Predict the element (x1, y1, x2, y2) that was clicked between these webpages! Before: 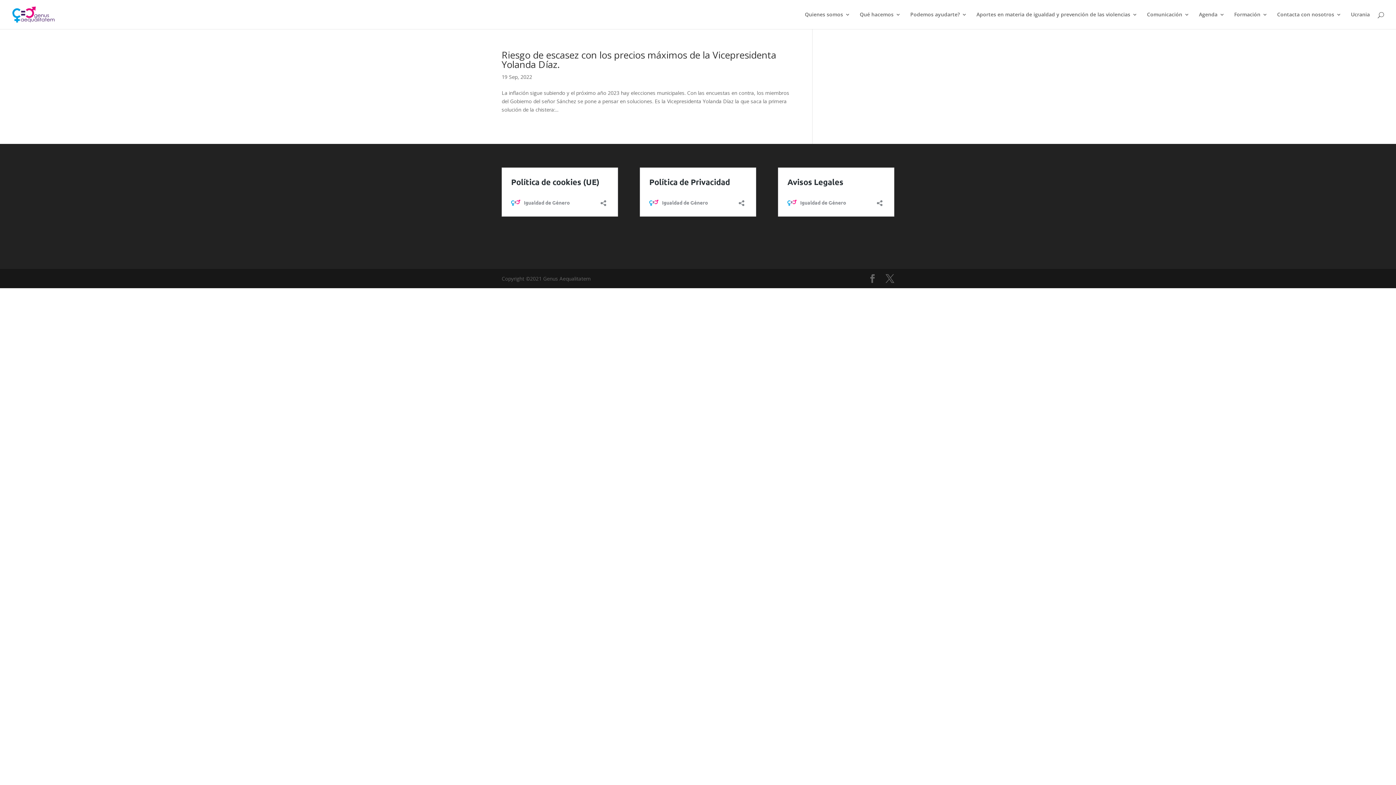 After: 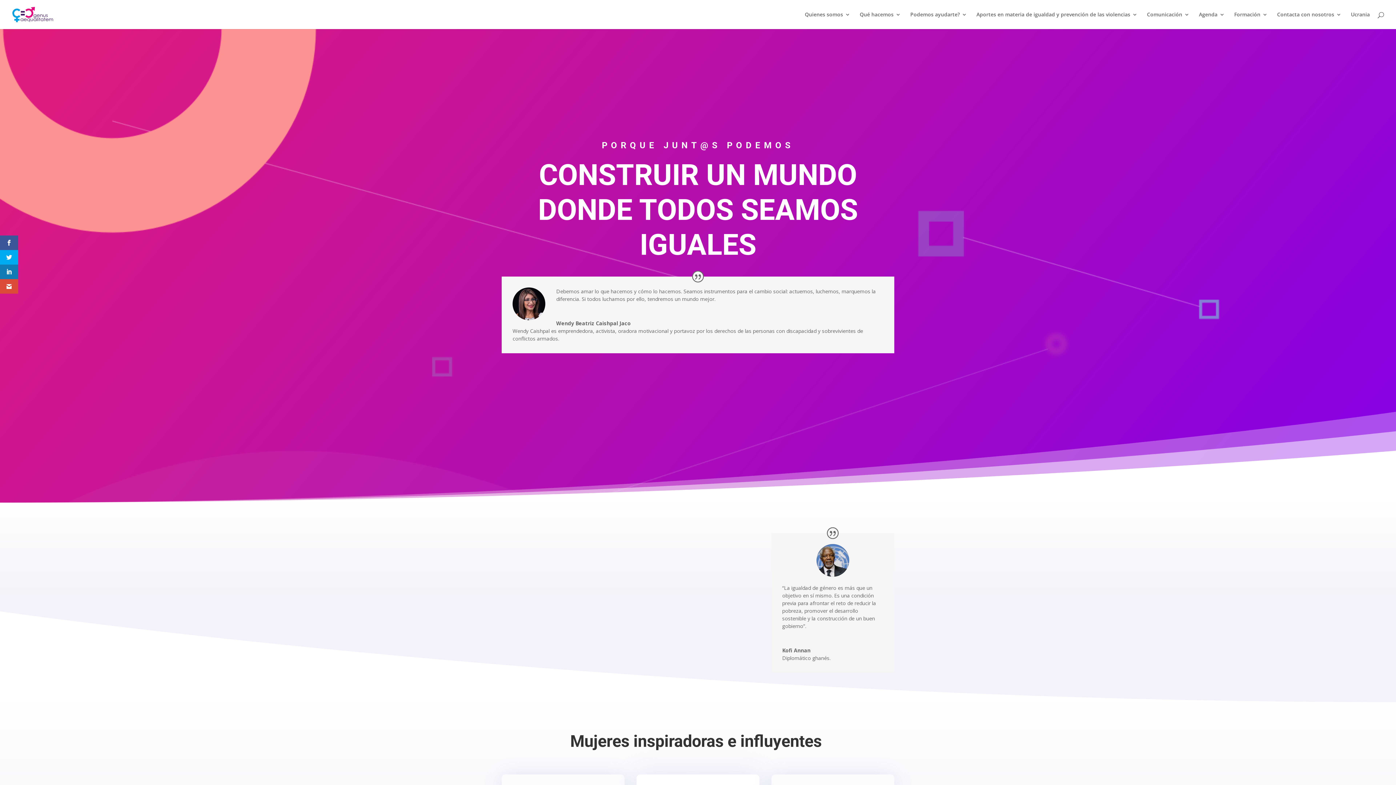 Action: bbox: (12, 10, 54, 17)